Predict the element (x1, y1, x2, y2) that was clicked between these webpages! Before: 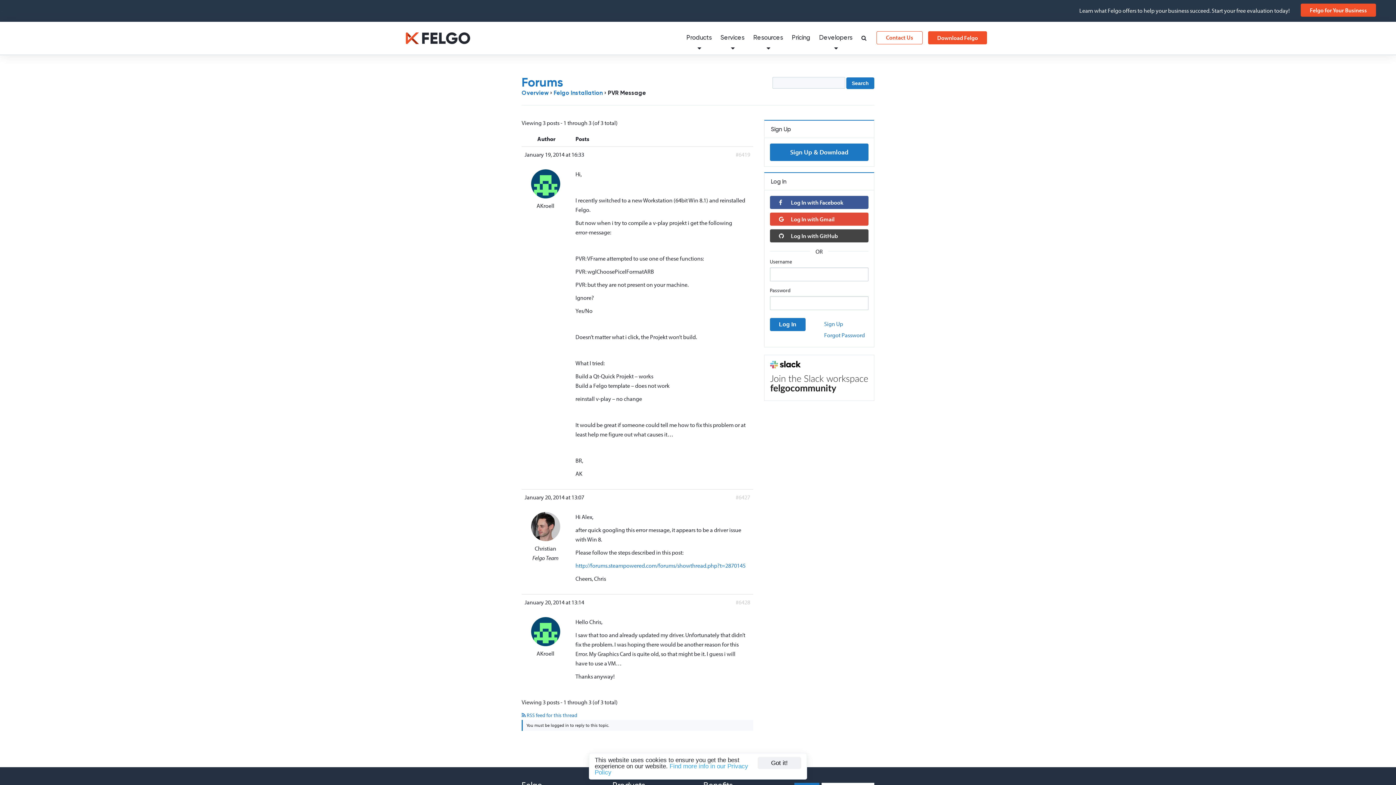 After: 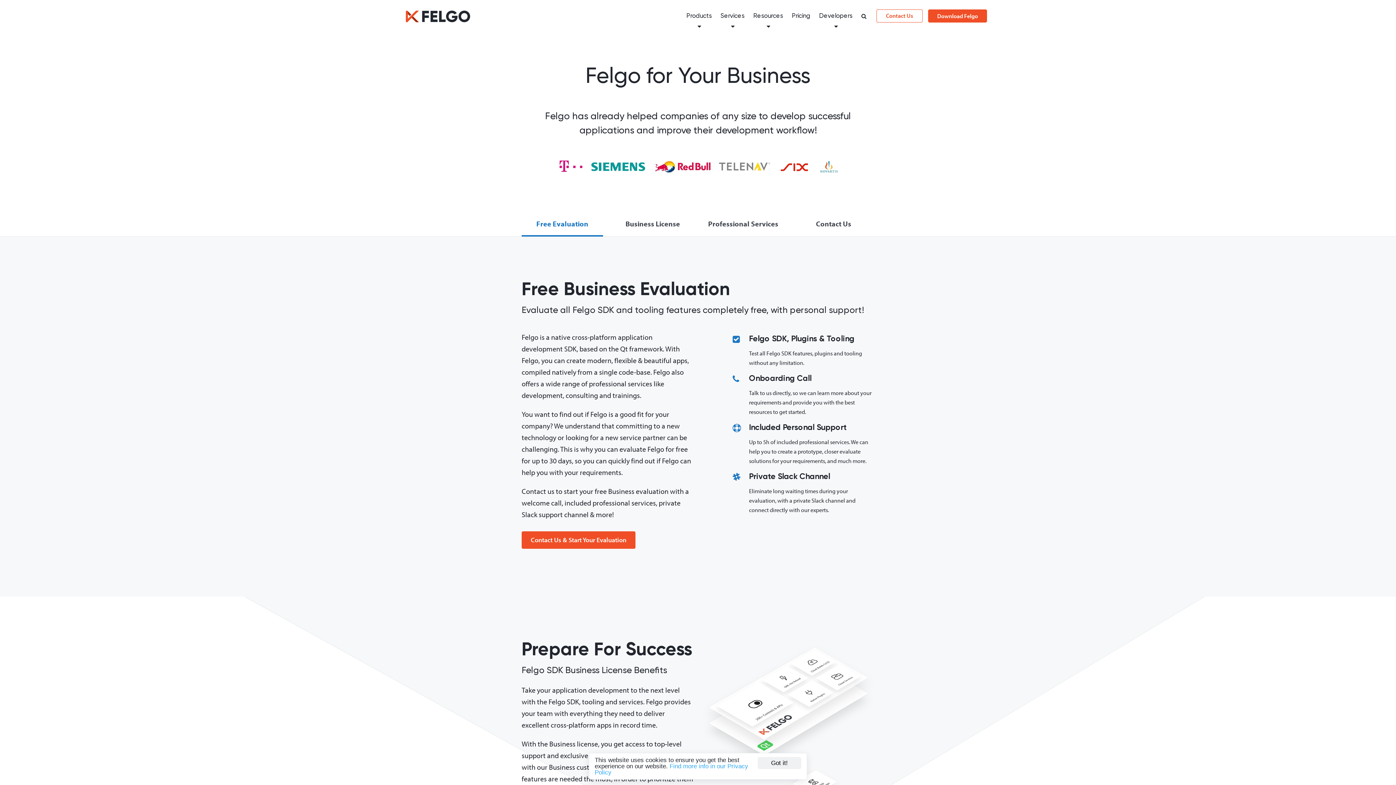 Action: label: Felgo for Your Business bbox: (1301, 3, 1376, 16)